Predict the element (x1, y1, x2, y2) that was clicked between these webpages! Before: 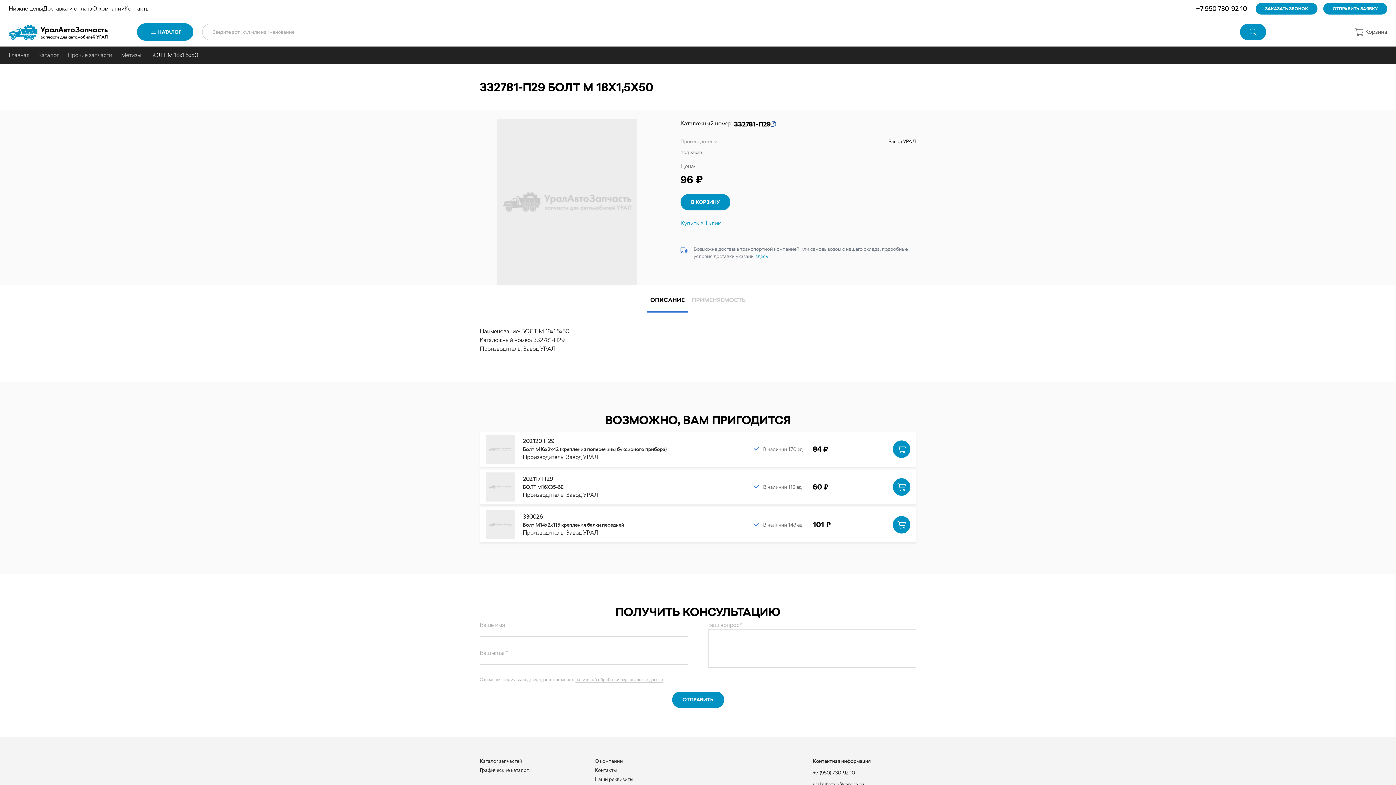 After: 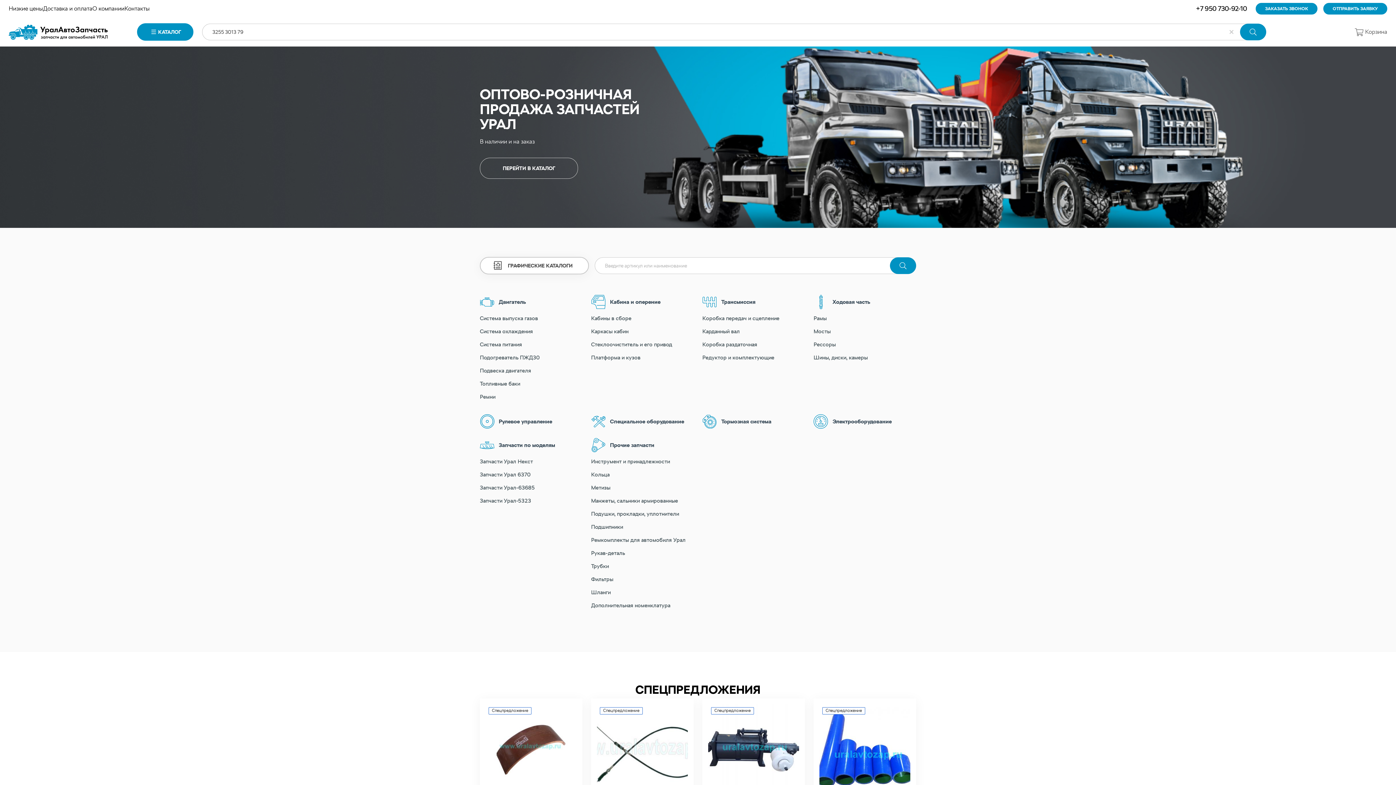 Action: bbox: (8, 23, 108, 40)